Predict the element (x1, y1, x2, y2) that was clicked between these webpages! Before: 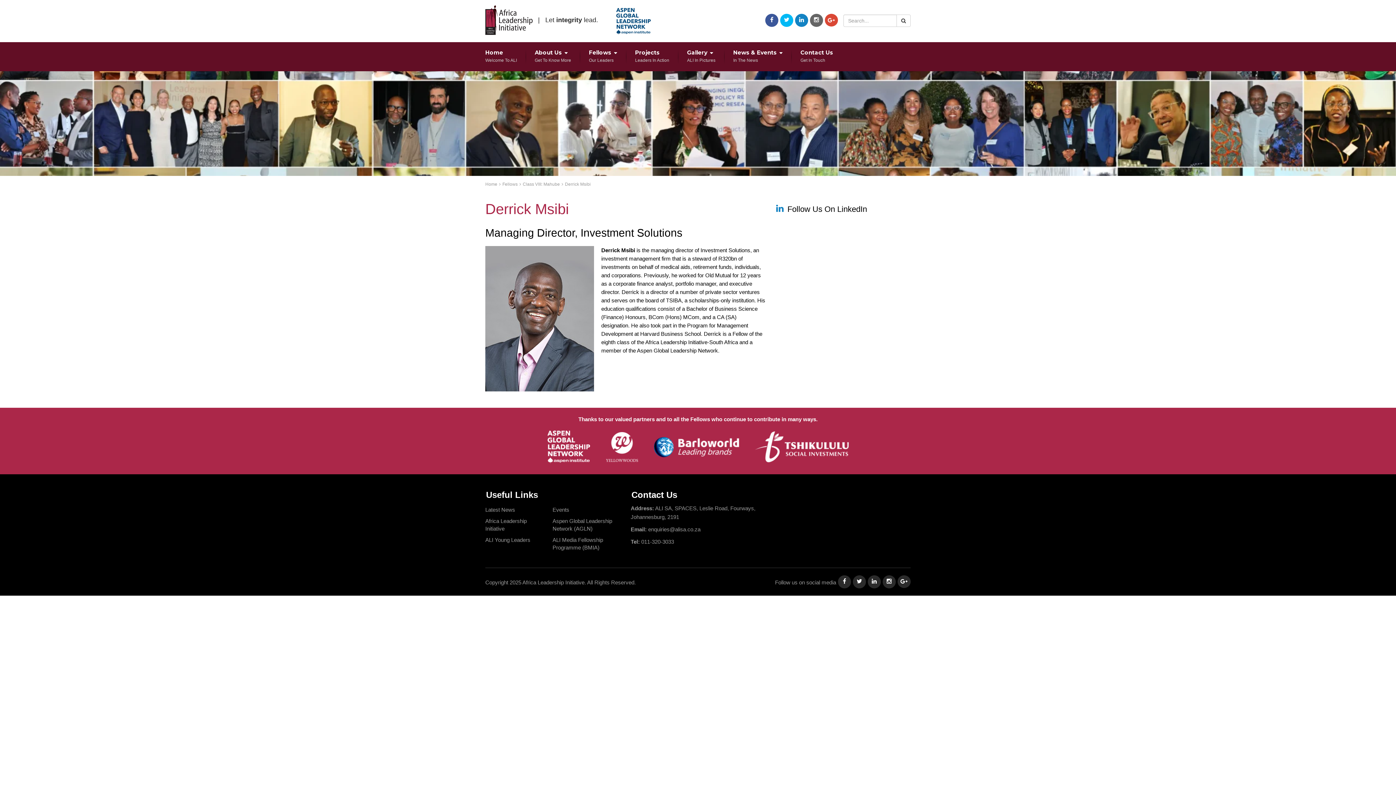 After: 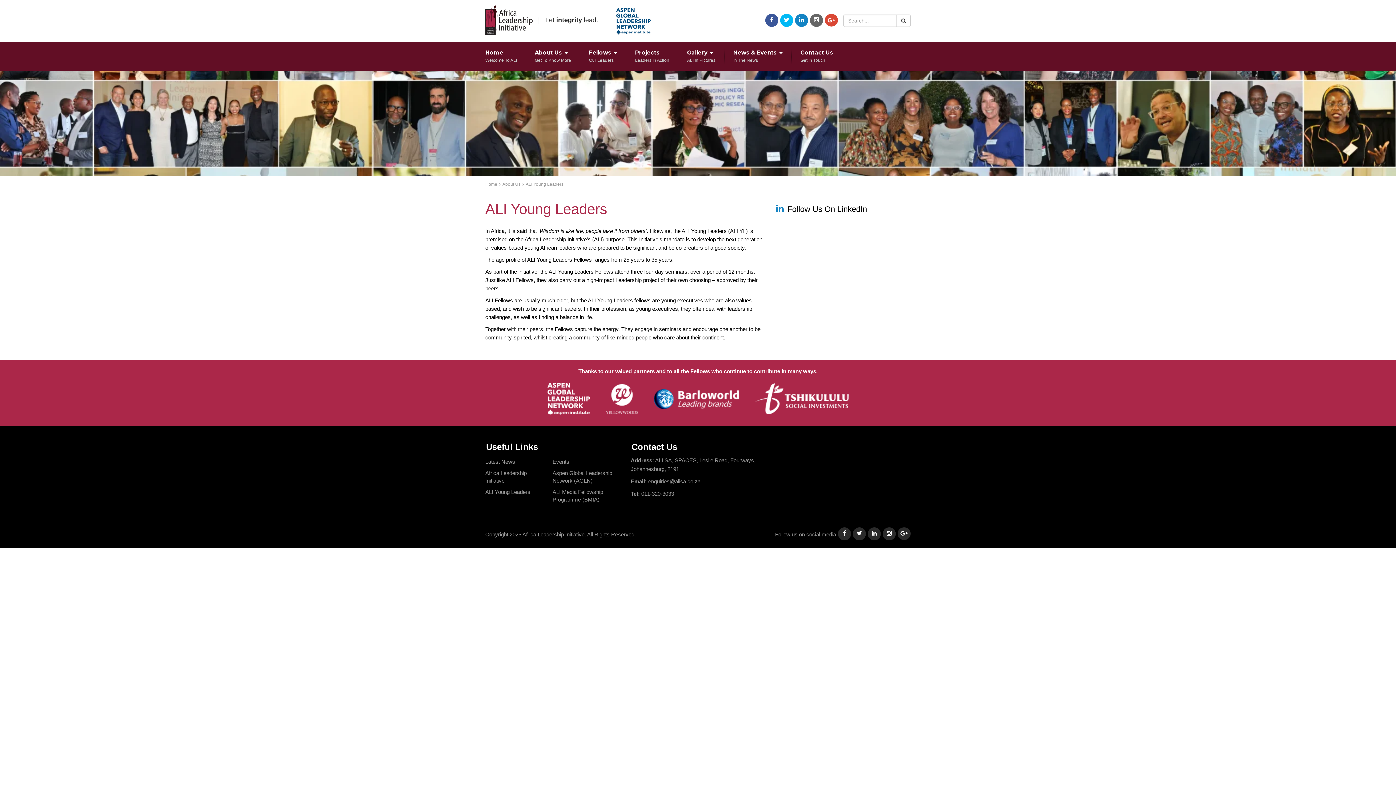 Action: bbox: (485, 536, 530, 543) label: ALI Young Leaders